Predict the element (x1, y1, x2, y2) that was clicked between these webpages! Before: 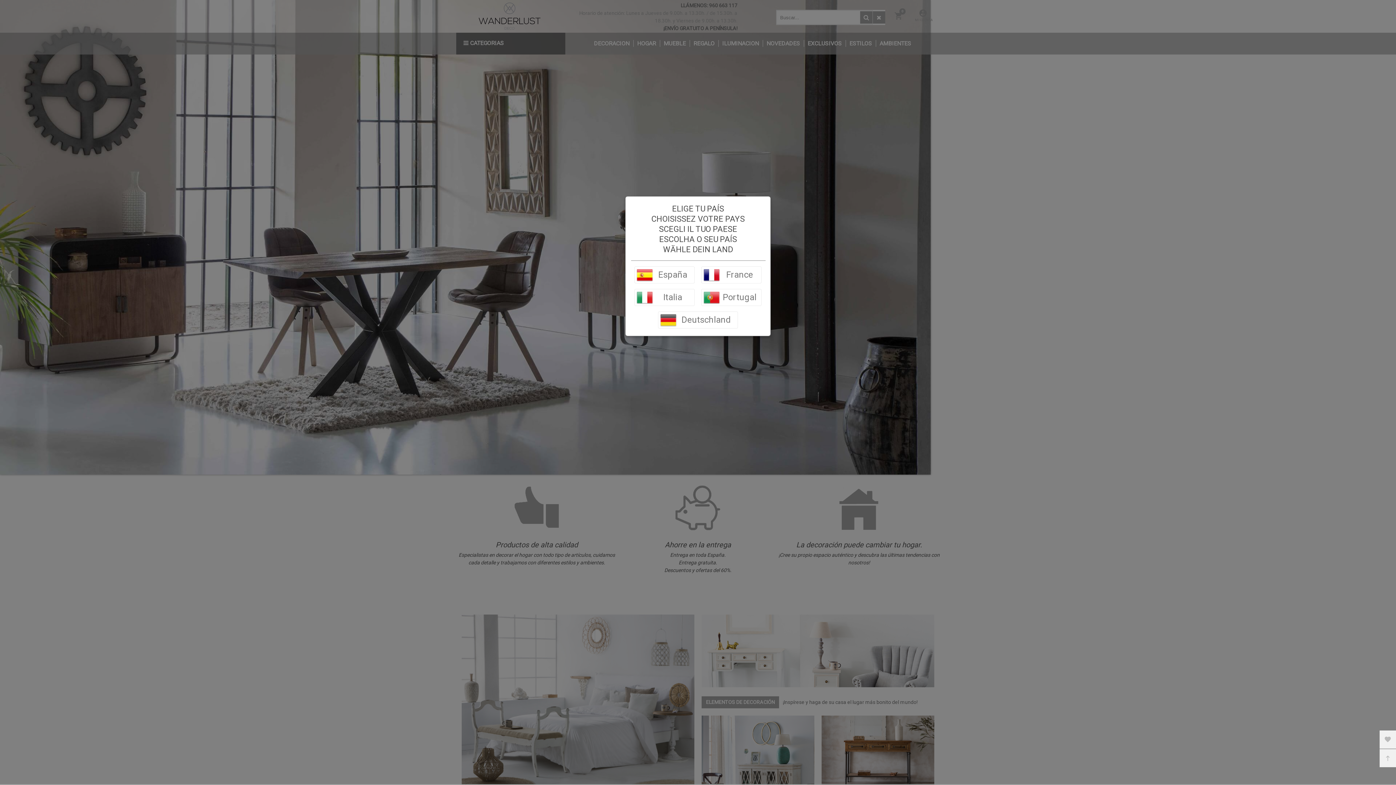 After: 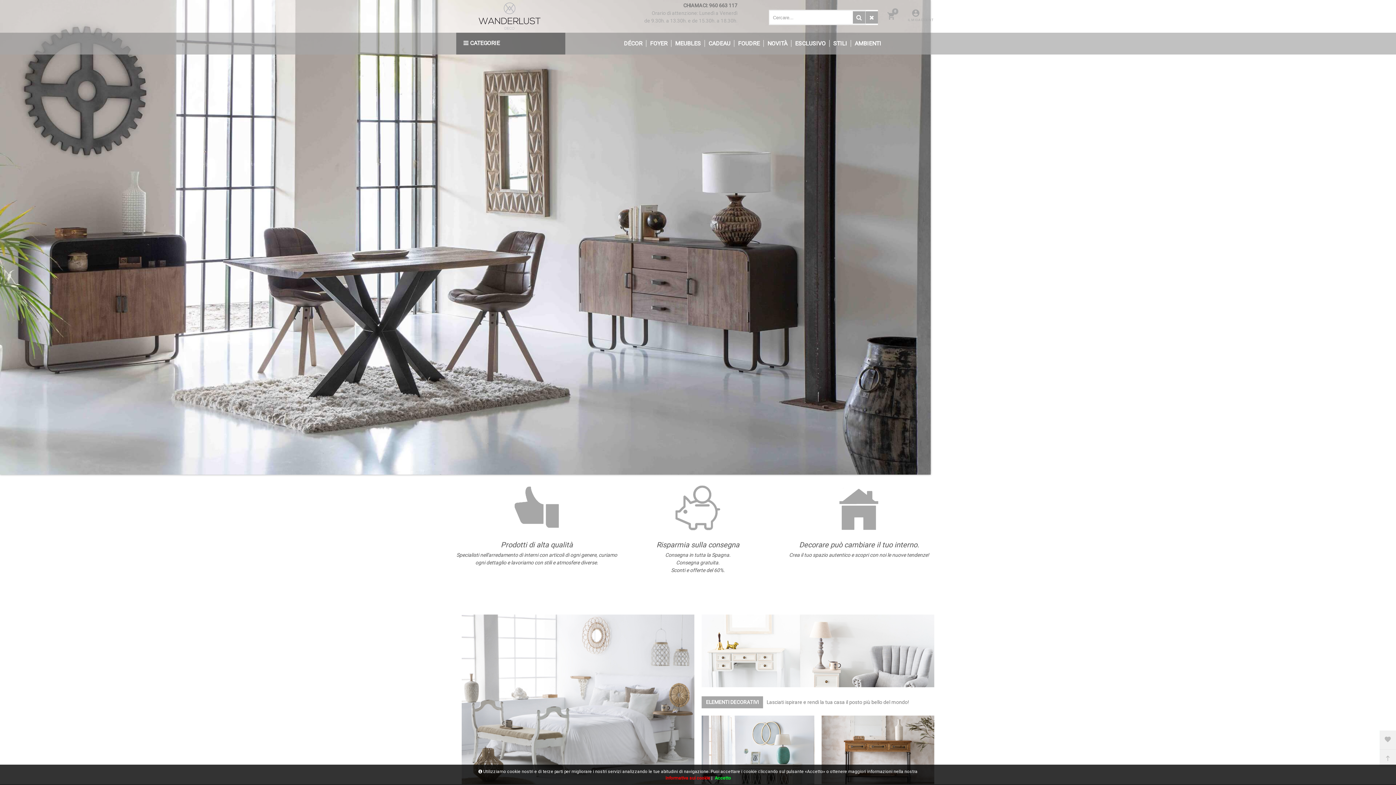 Action: label: Italia bbox: (634, 289, 694, 306)